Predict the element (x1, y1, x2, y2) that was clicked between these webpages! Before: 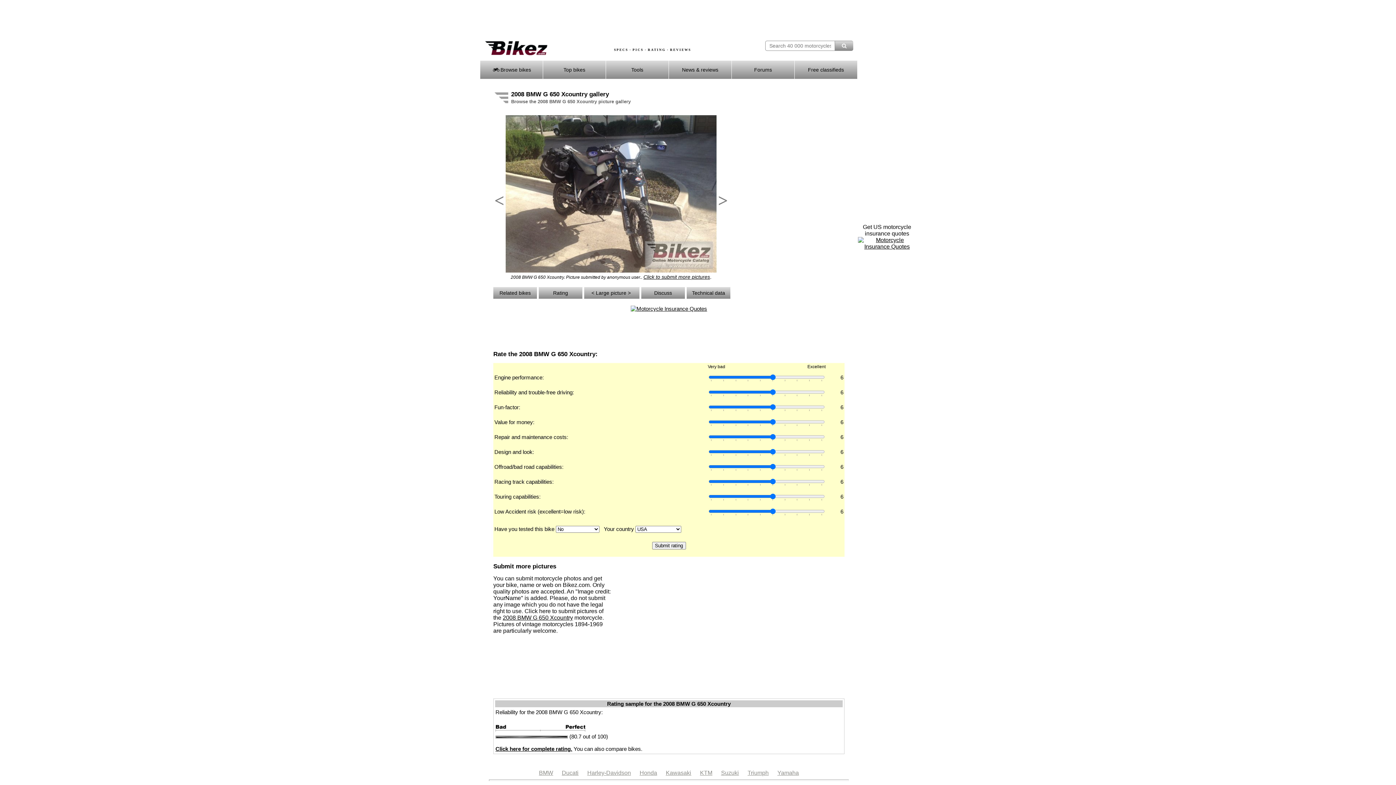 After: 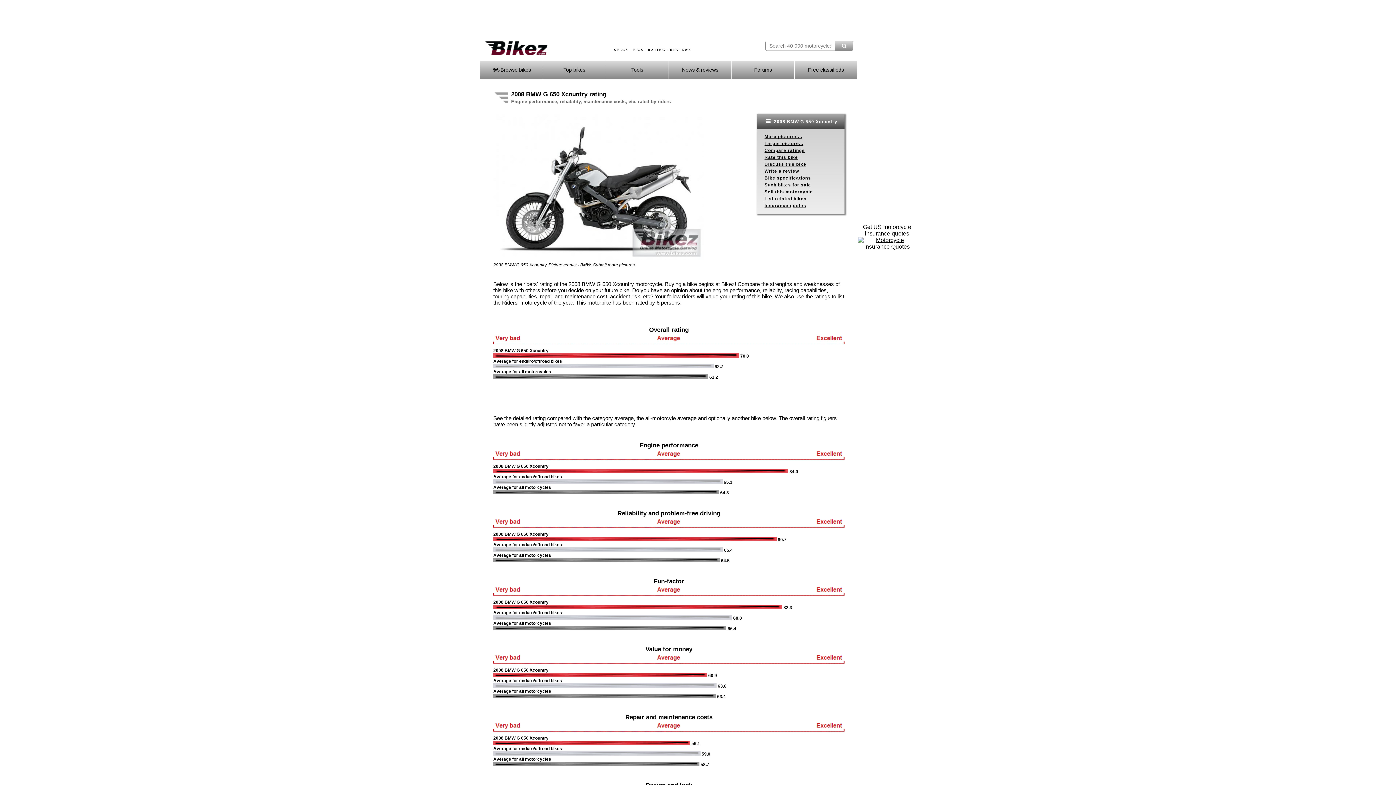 Action: bbox: (495, 746, 572, 752) label: Click here for complete rating.